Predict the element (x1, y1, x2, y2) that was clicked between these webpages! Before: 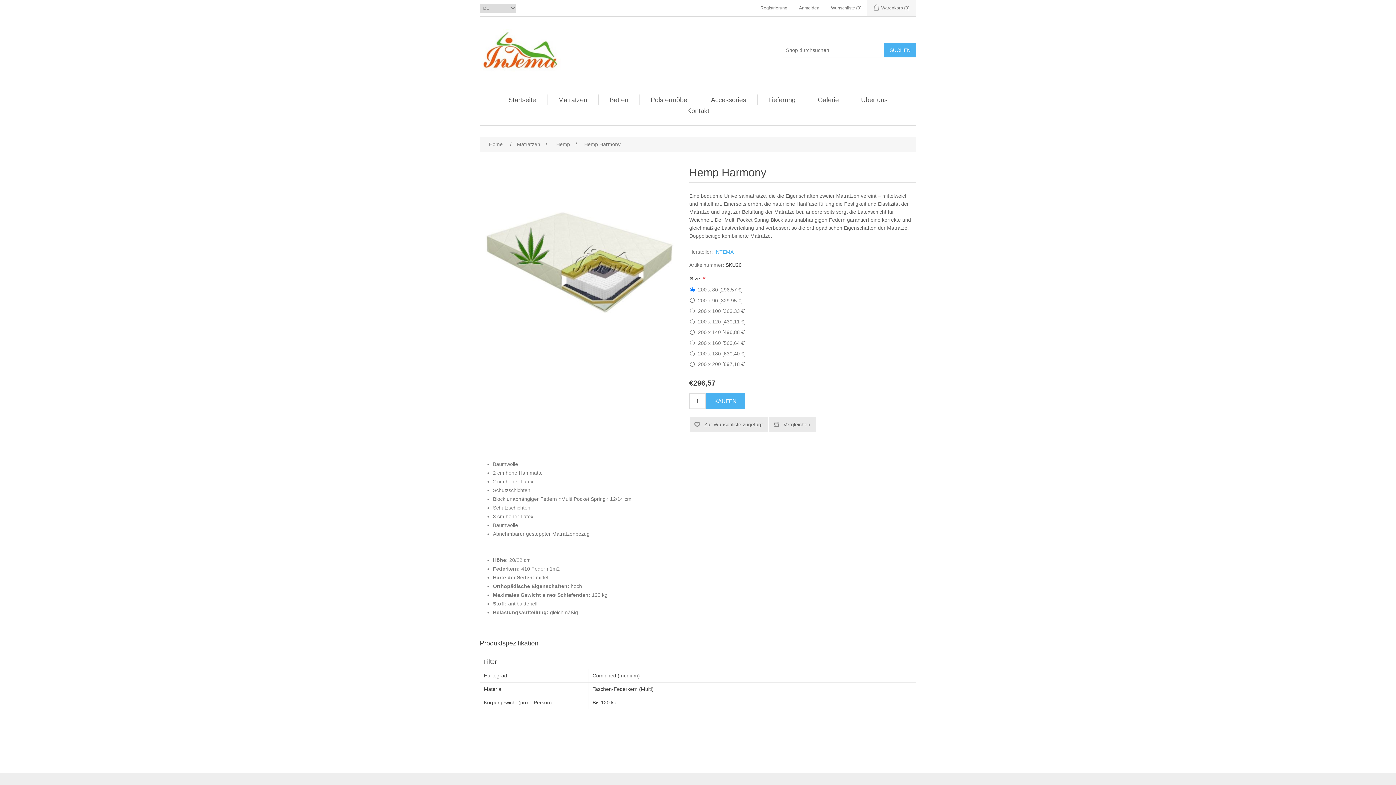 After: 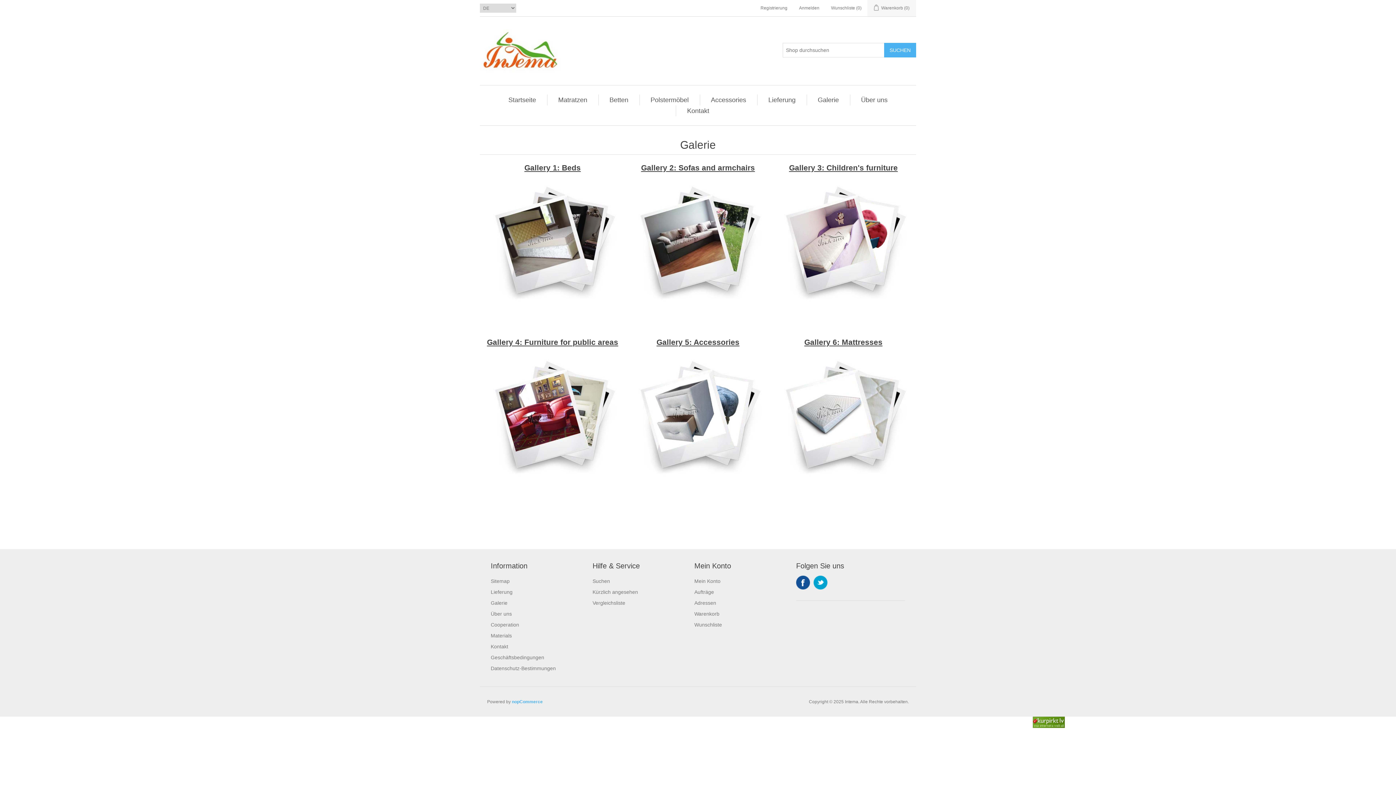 Action: label: Galerie bbox: (814, 94, 842, 105)